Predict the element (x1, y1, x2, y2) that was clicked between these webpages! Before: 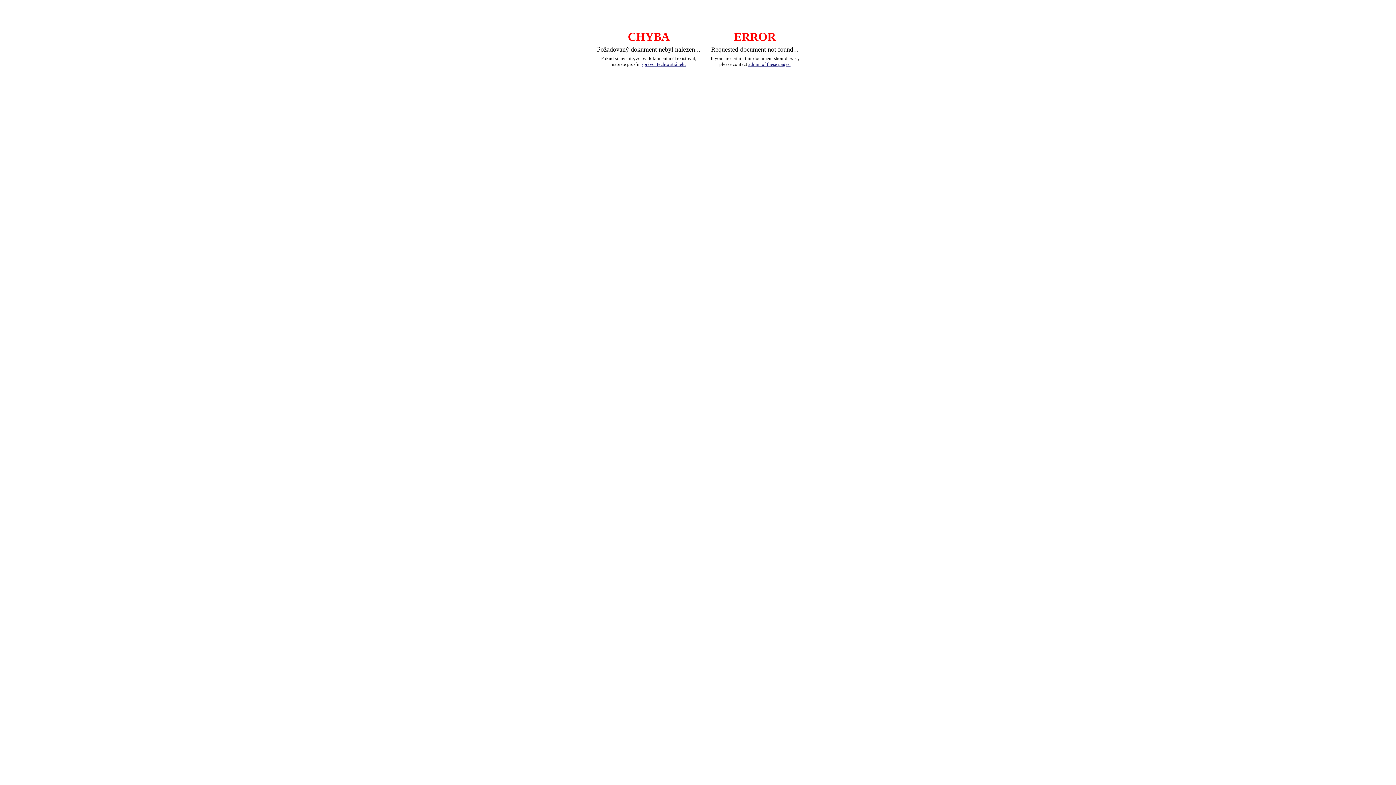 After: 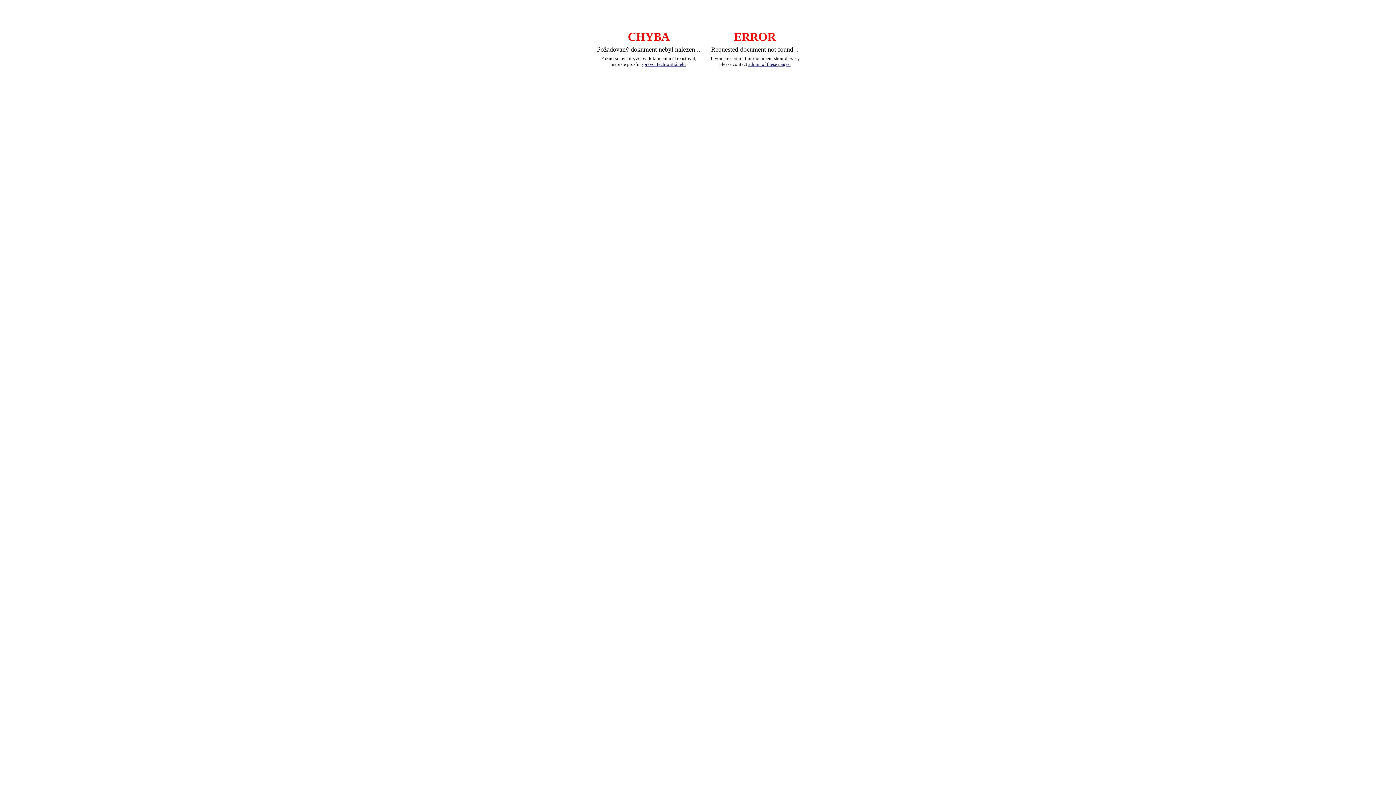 Action: label: správci těchto stránek. bbox: (641, 61, 685, 66)